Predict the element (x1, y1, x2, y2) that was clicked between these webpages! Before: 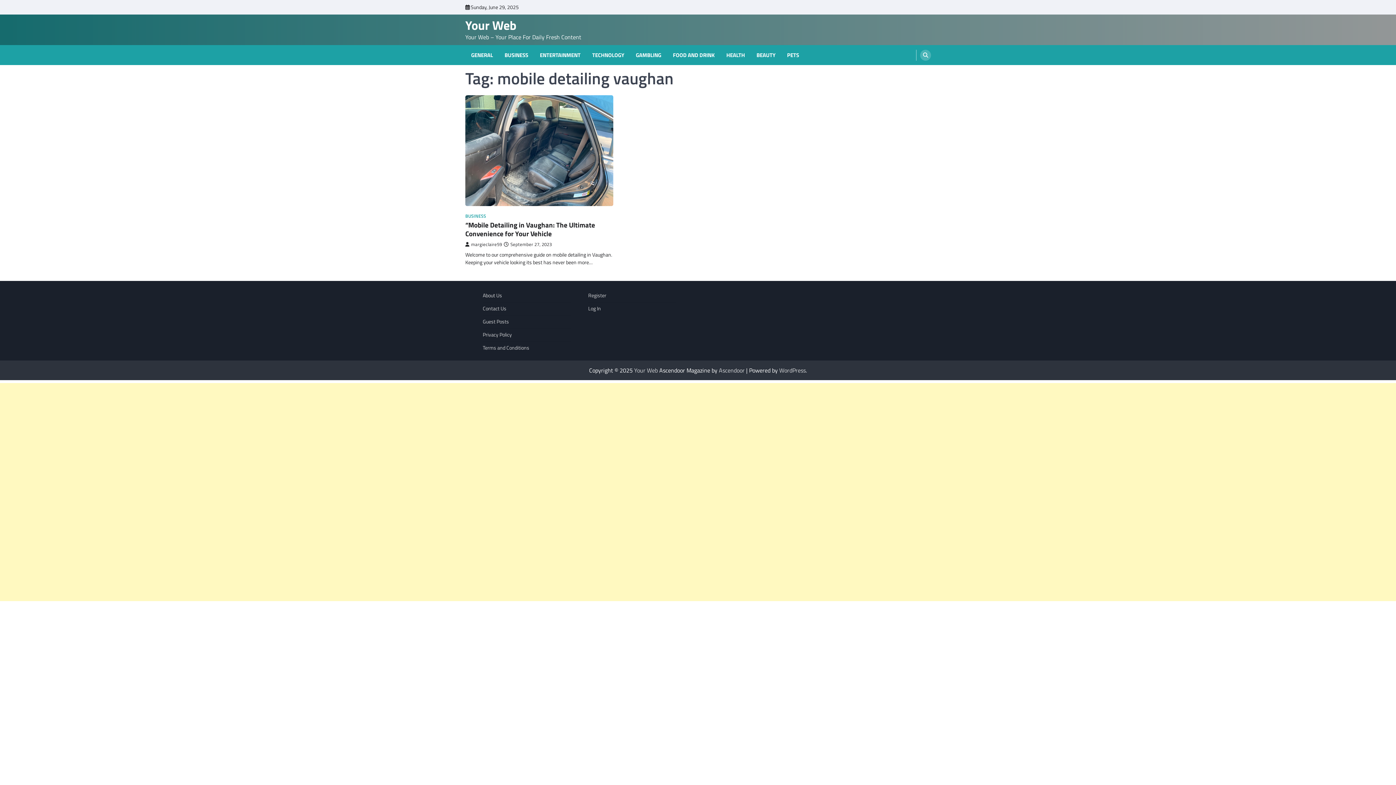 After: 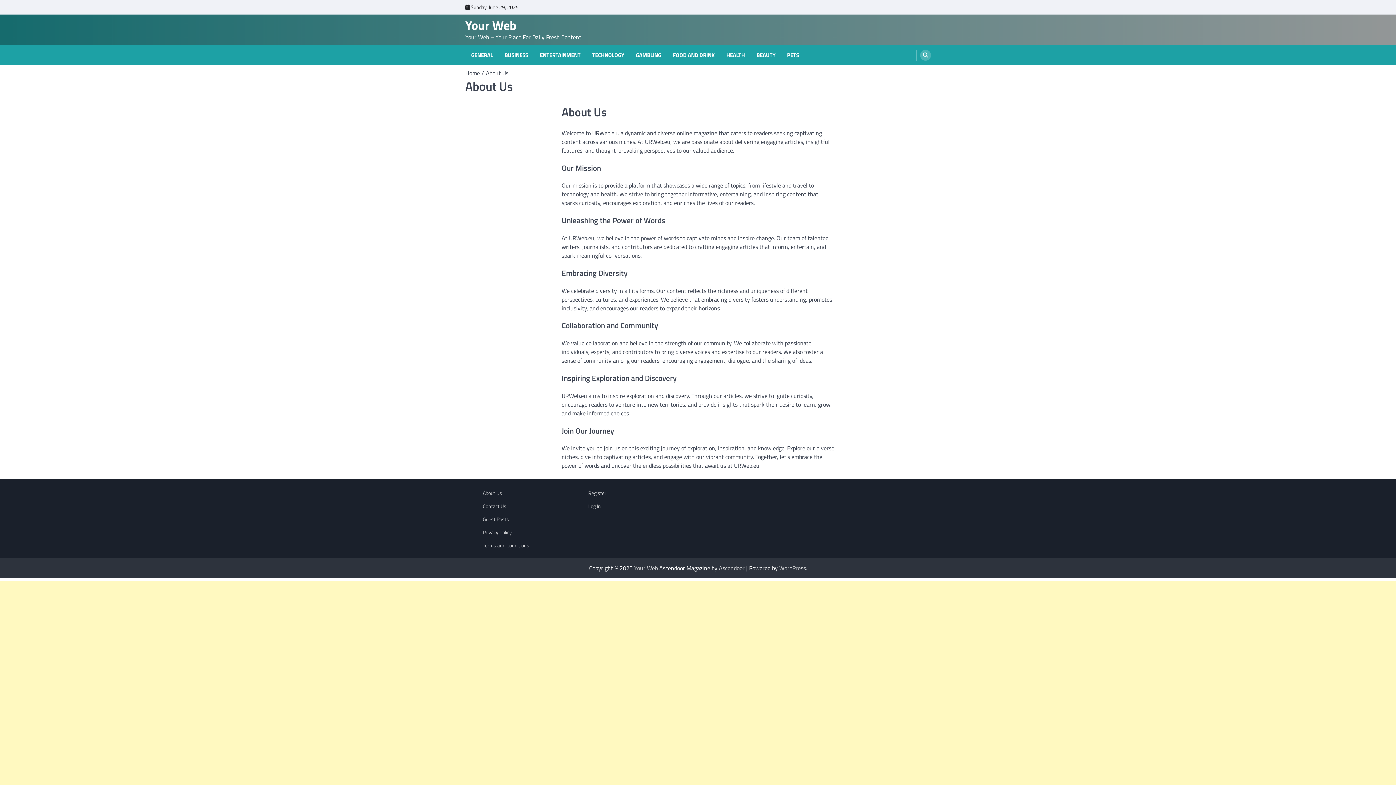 Action: label: About Us bbox: (482, 291, 502, 299)